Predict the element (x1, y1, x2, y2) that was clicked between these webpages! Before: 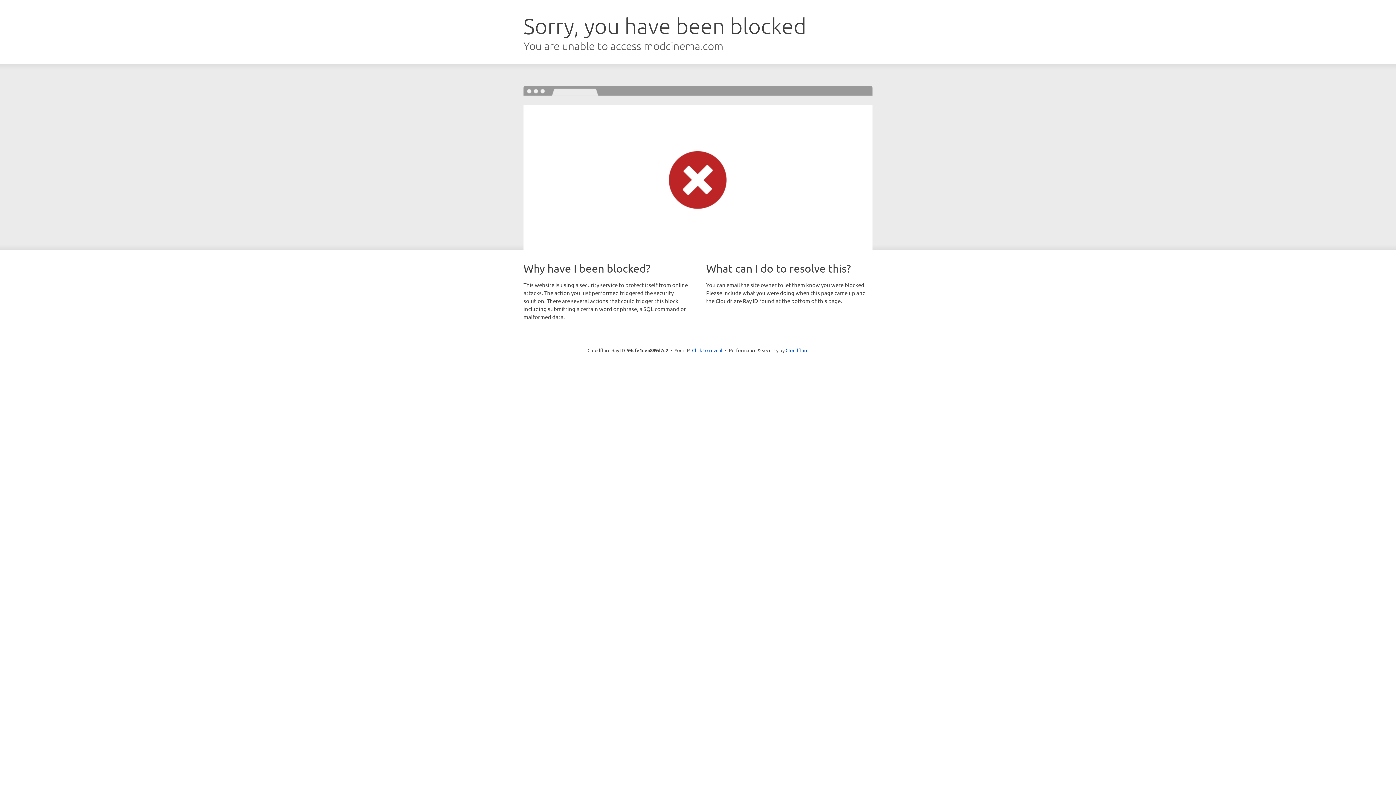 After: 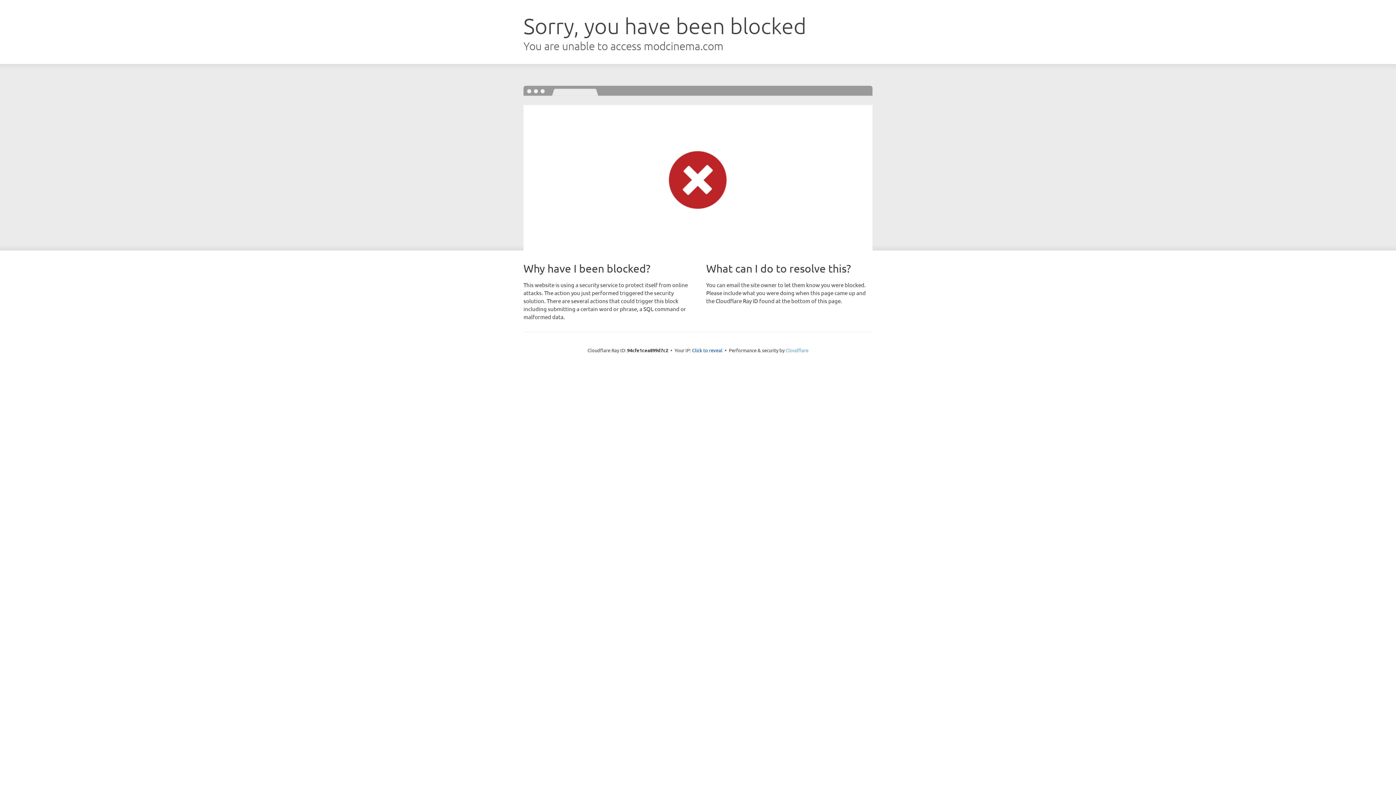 Action: label: Cloudflare bbox: (785, 347, 808, 353)